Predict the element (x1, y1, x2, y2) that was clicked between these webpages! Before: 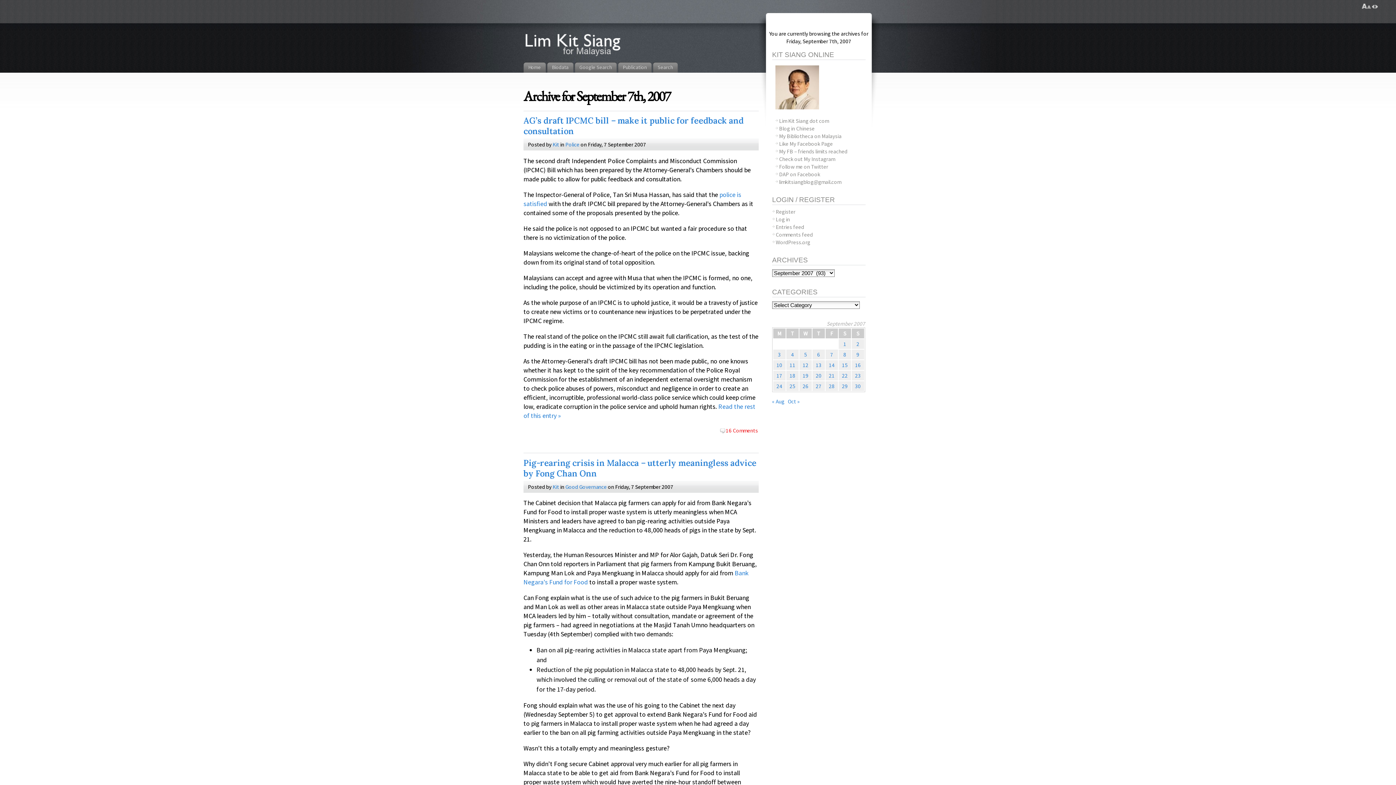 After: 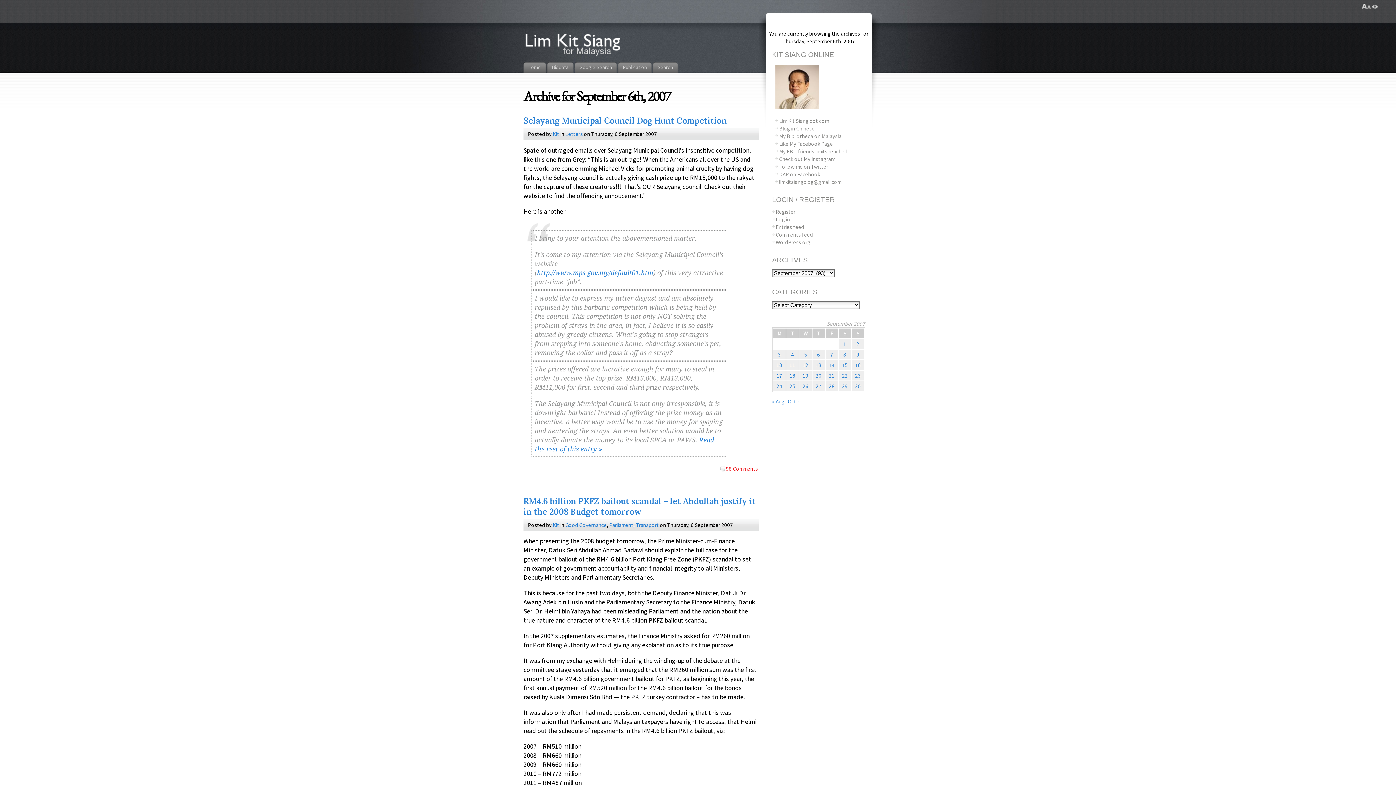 Action: bbox: (817, 351, 820, 358) label: Posts published on September 6, 2007